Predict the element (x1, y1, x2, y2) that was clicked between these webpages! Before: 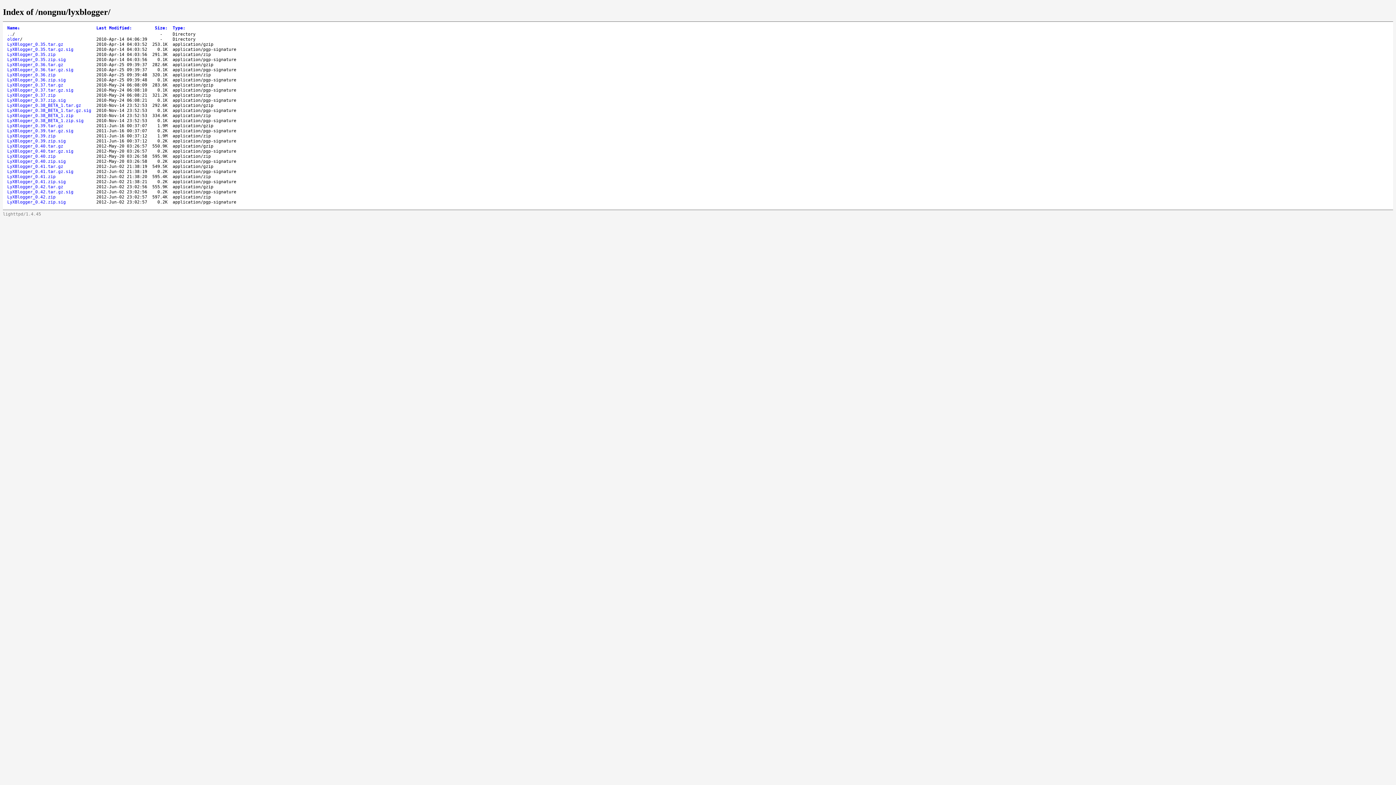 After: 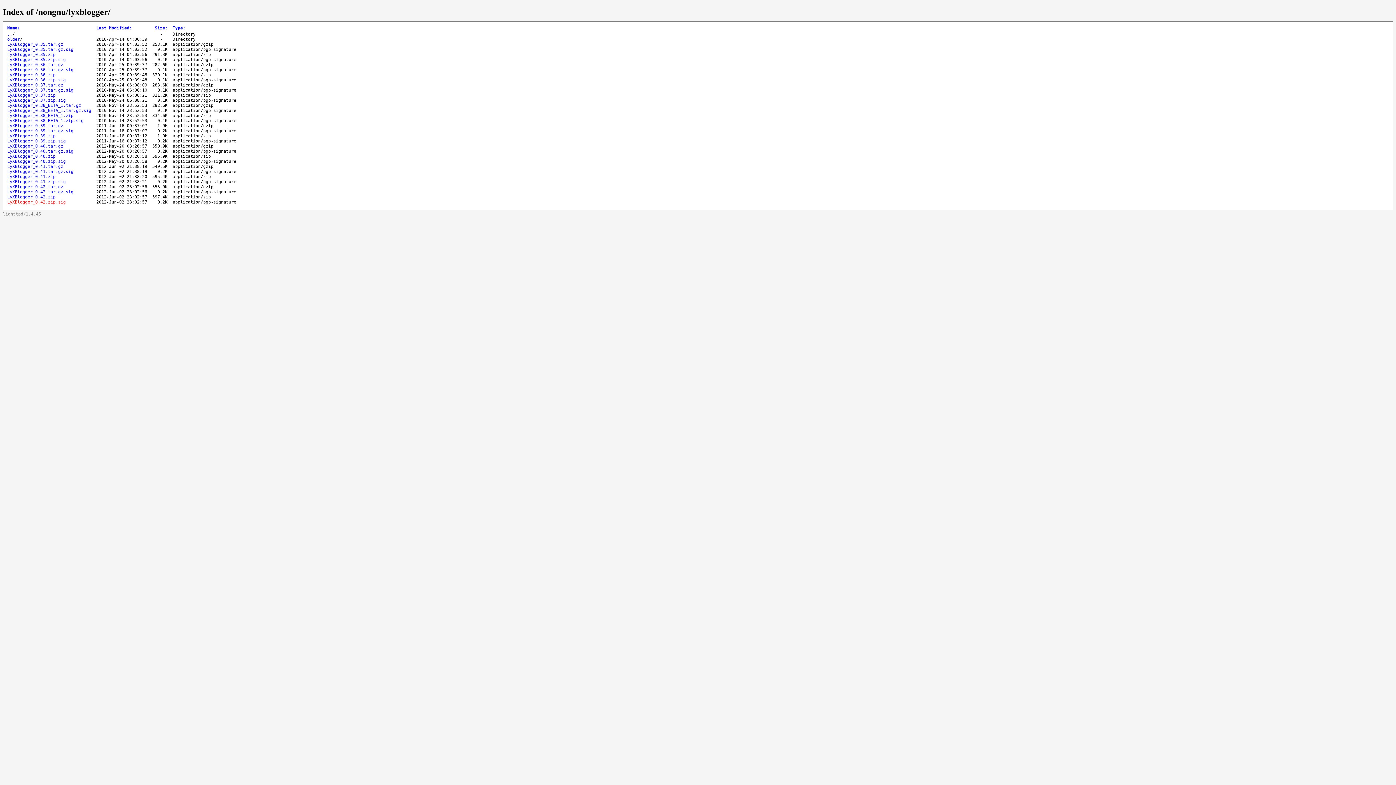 Action: label: LyXBlogger_0.42.zip.sig bbox: (7, 199, 65, 204)